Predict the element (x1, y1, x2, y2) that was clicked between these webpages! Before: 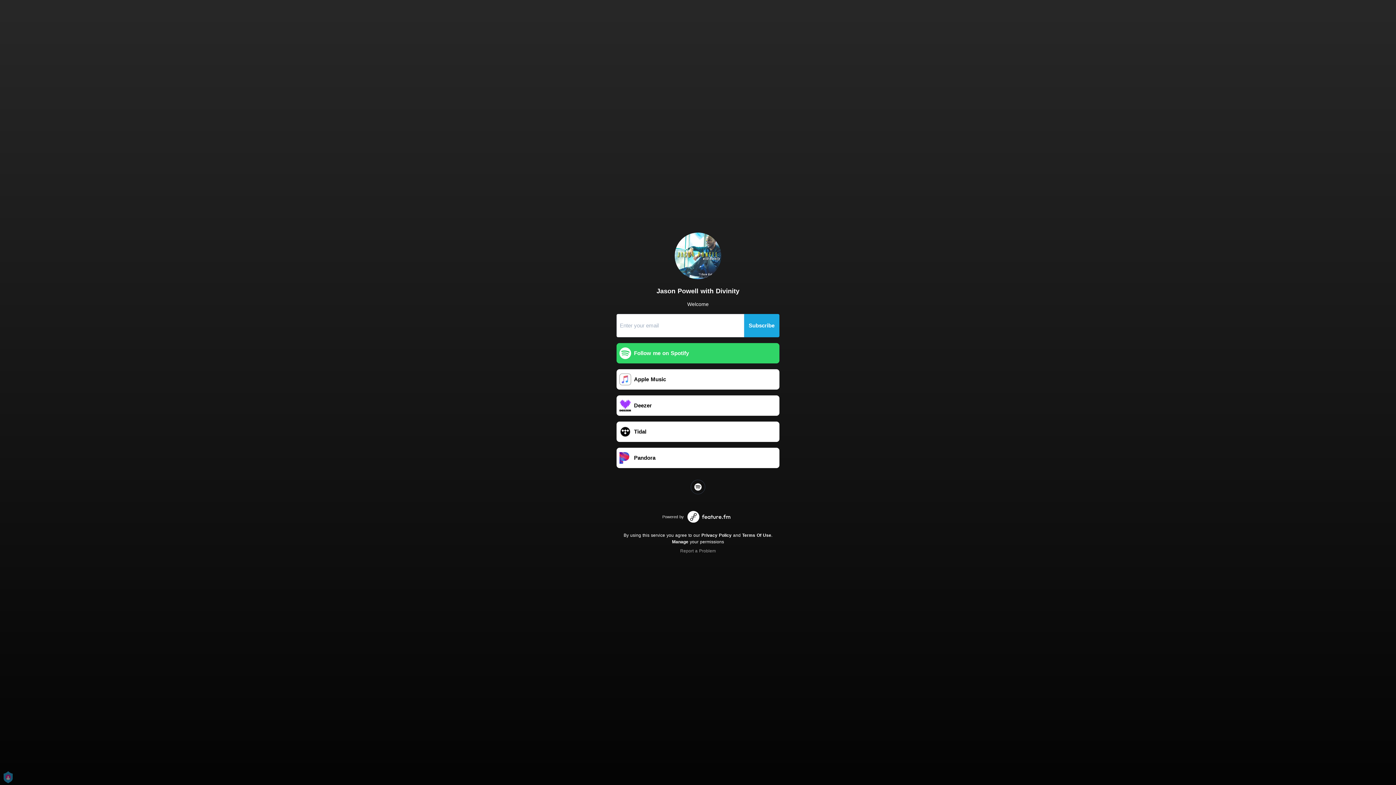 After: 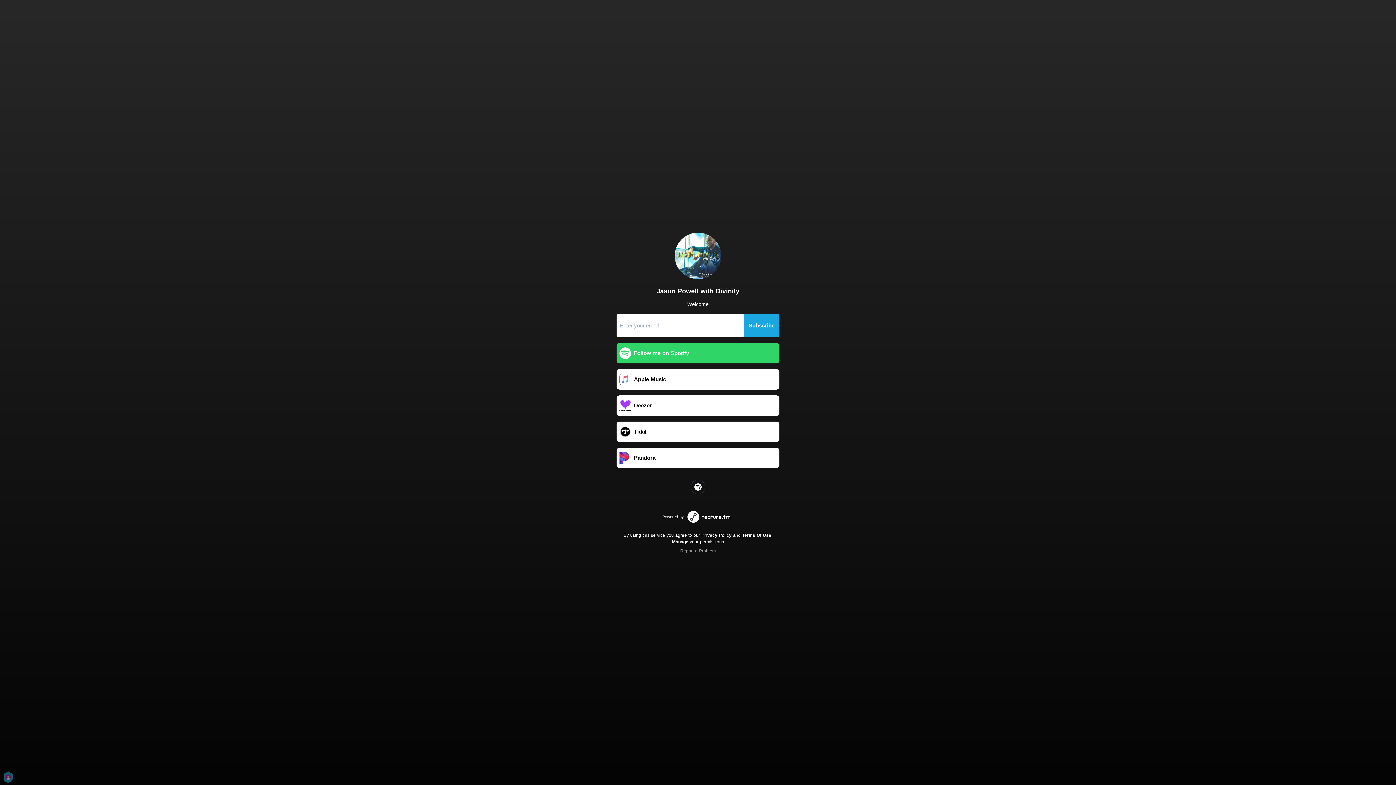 Action: bbox: (687, 511, 730, 523)